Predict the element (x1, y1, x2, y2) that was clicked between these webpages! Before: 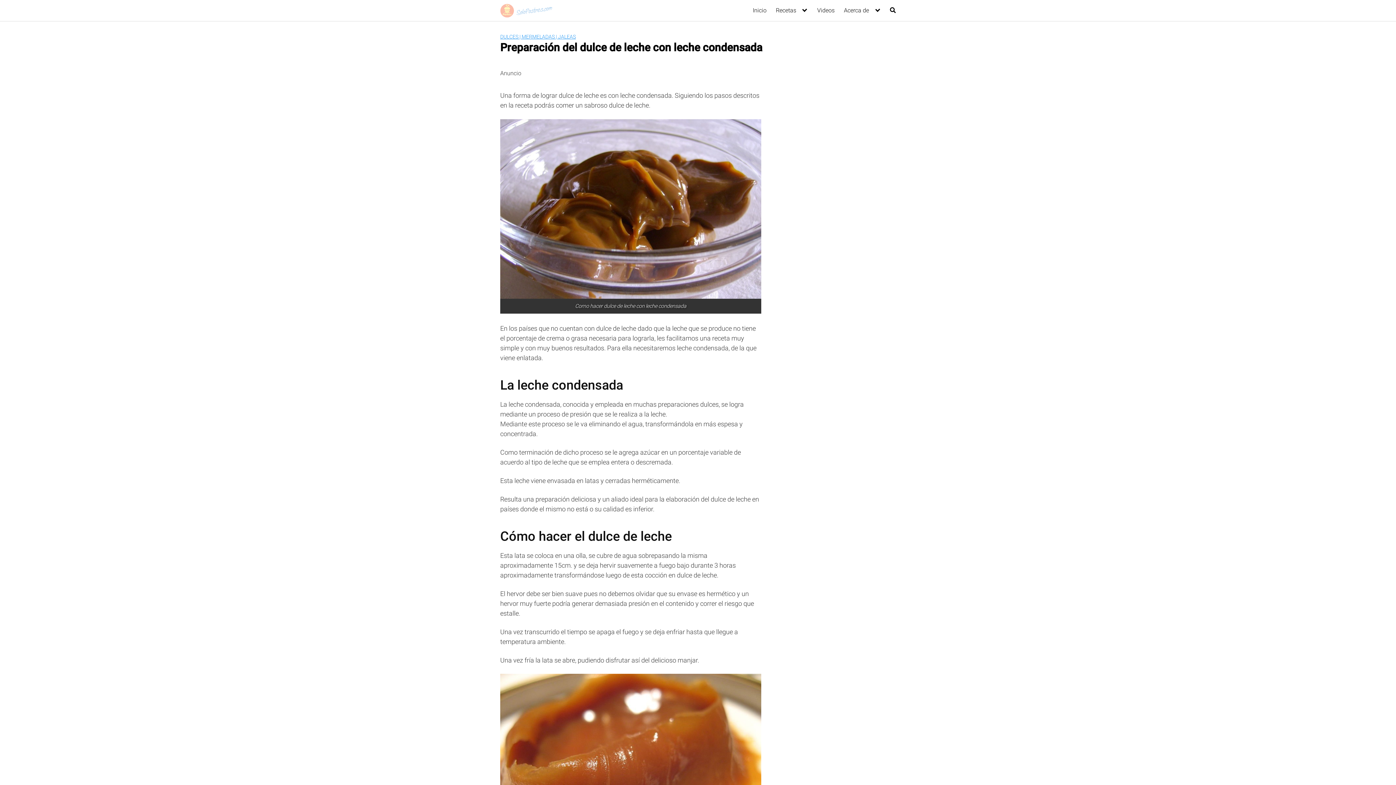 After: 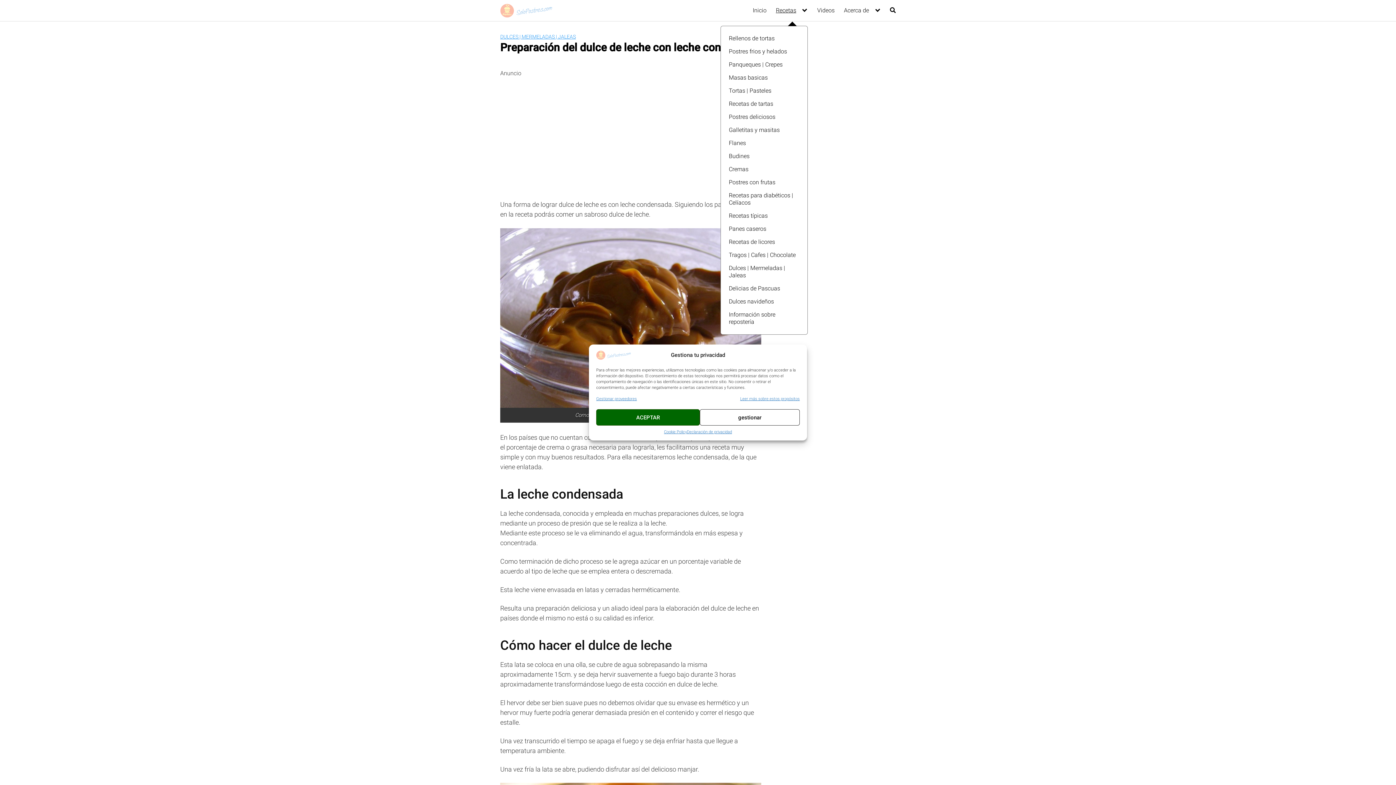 Action: bbox: (776, 6, 808, 14) label: Recetas